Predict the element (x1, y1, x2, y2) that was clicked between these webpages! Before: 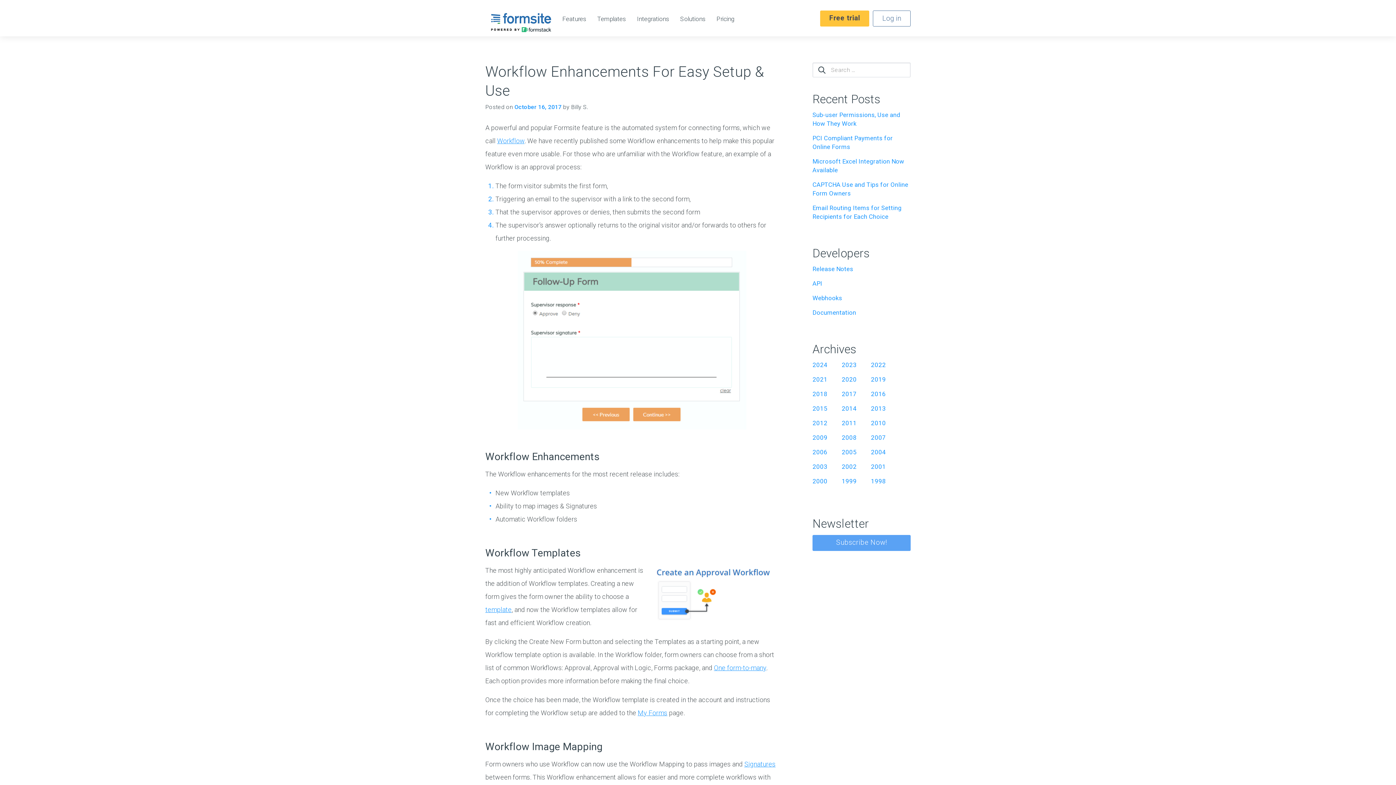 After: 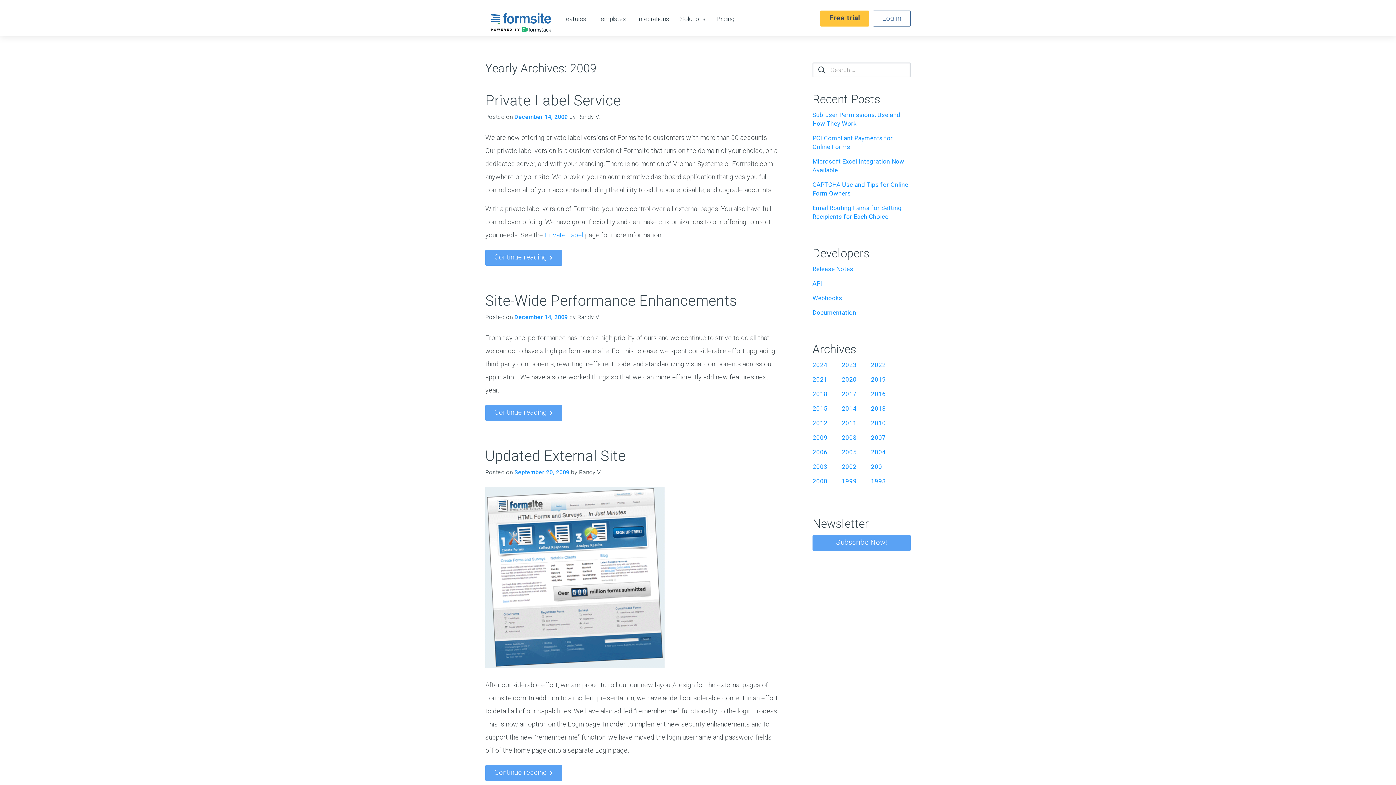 Action: bbox: (812, 434, 827, 441) label: 2009